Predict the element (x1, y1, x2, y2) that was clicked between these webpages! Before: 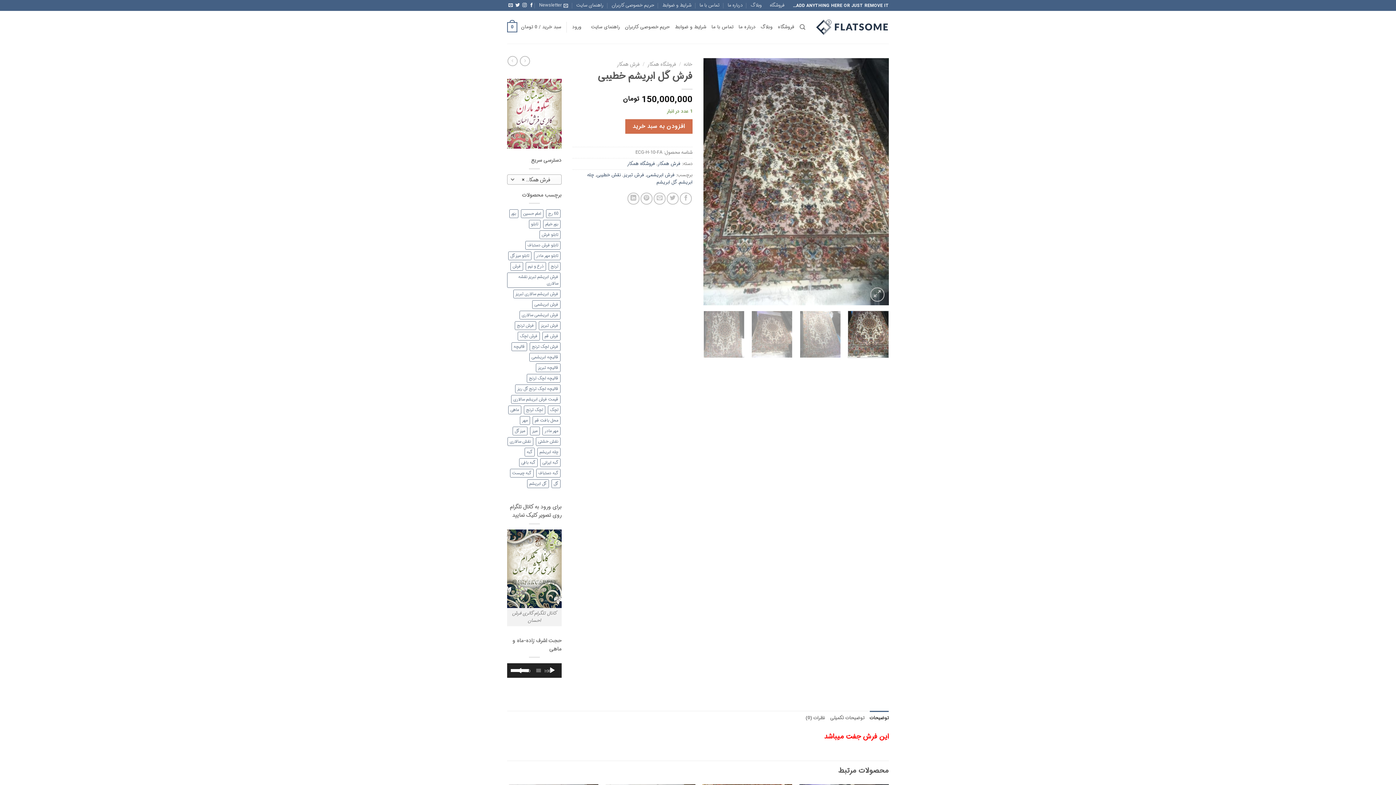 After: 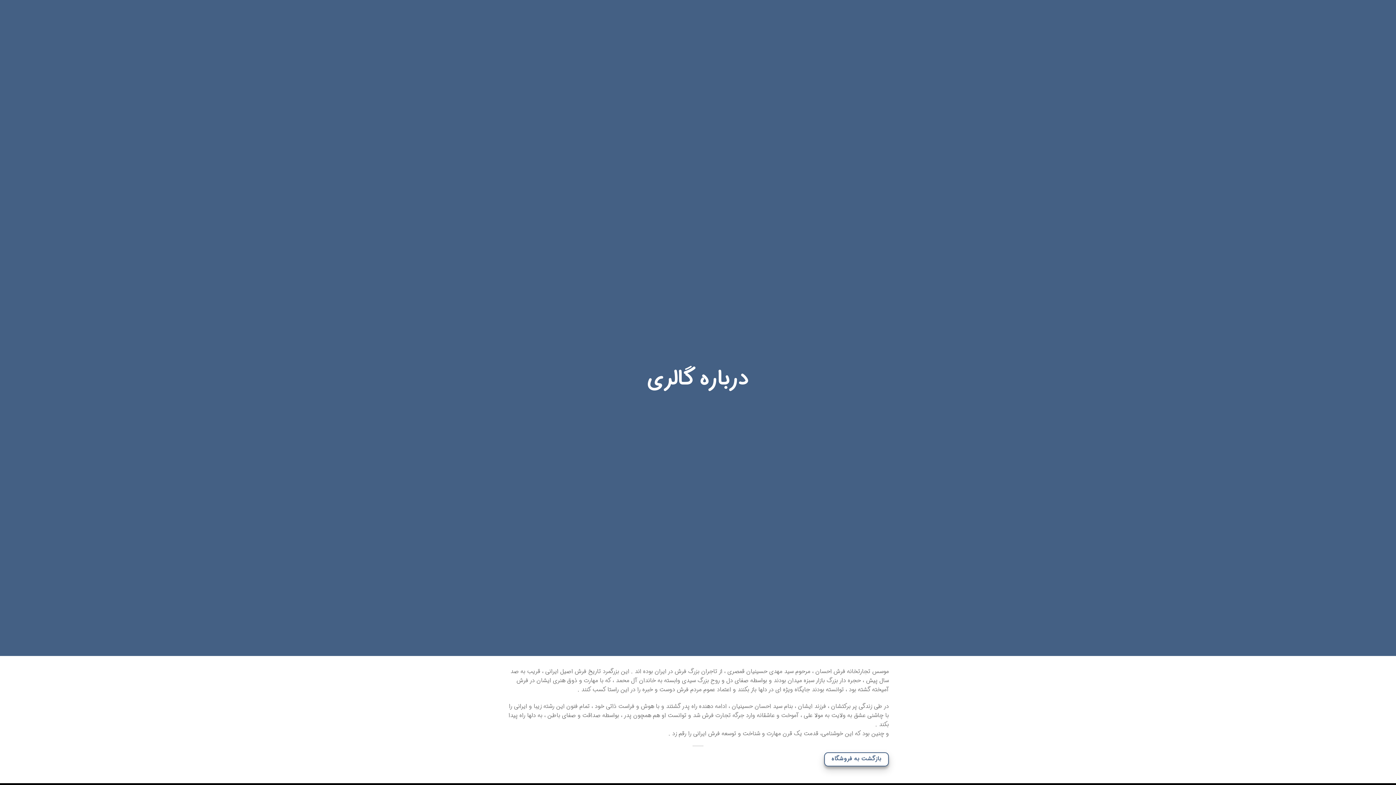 Action: label: درباره ما bbox: (738, 20, 755, 34)